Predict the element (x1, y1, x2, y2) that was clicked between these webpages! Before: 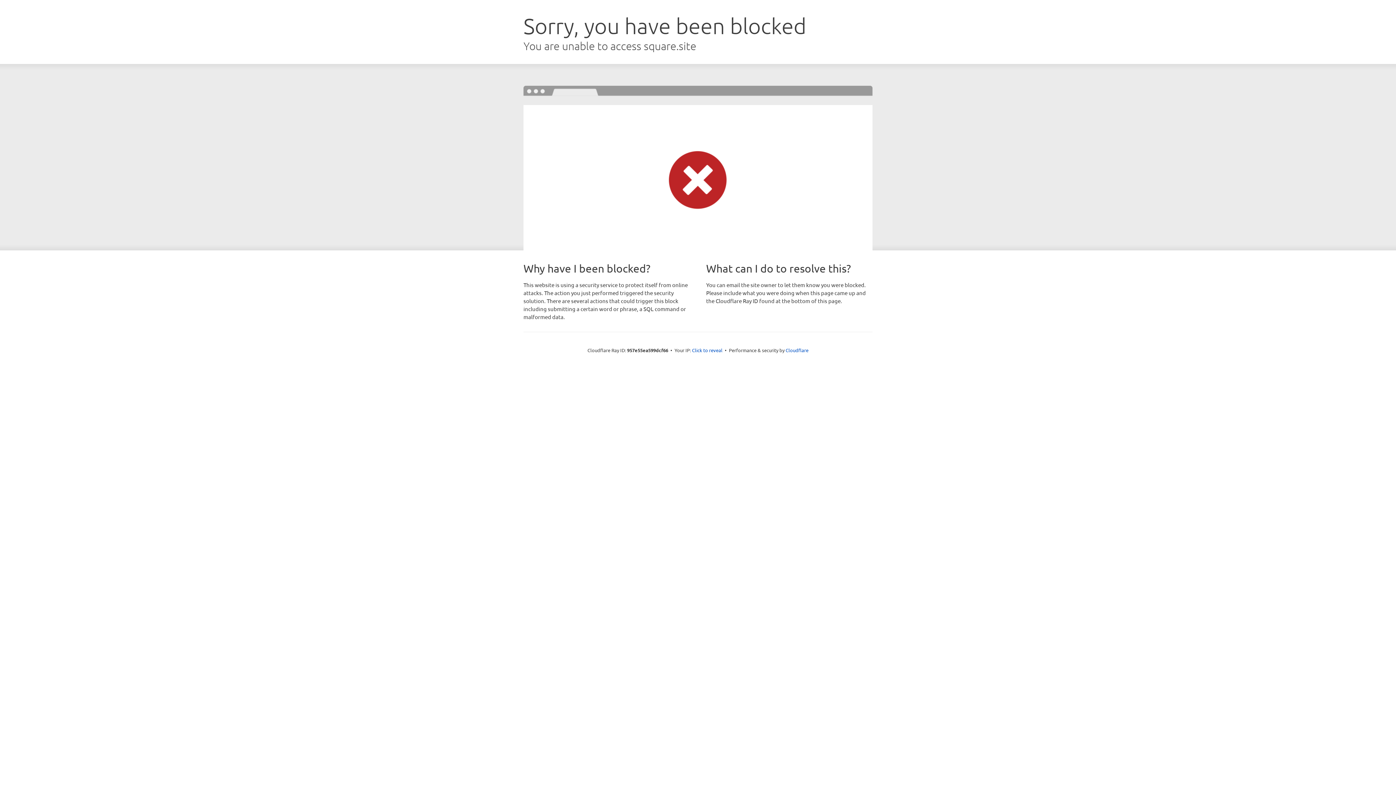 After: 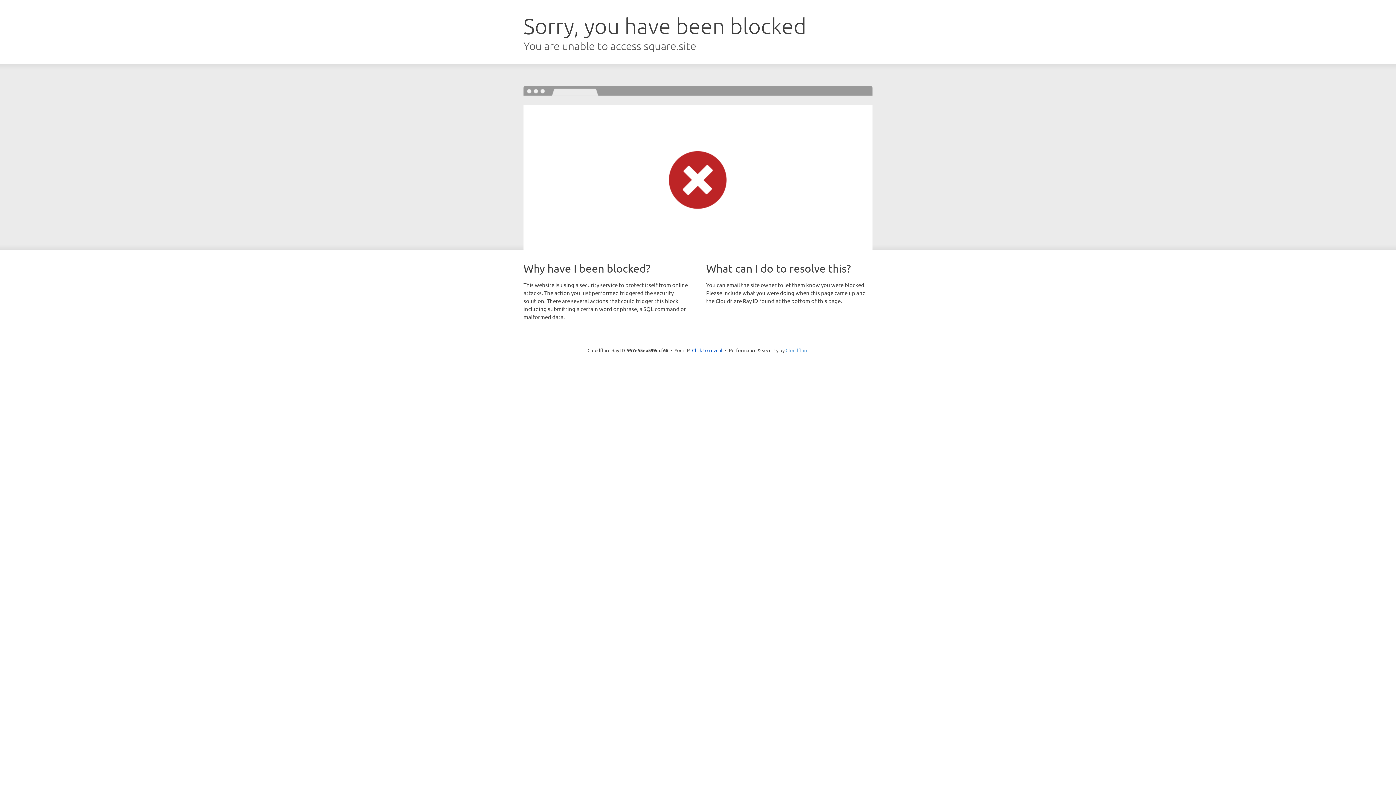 Action: label: Cloudflare bbox: (785, 347, 808, 353)